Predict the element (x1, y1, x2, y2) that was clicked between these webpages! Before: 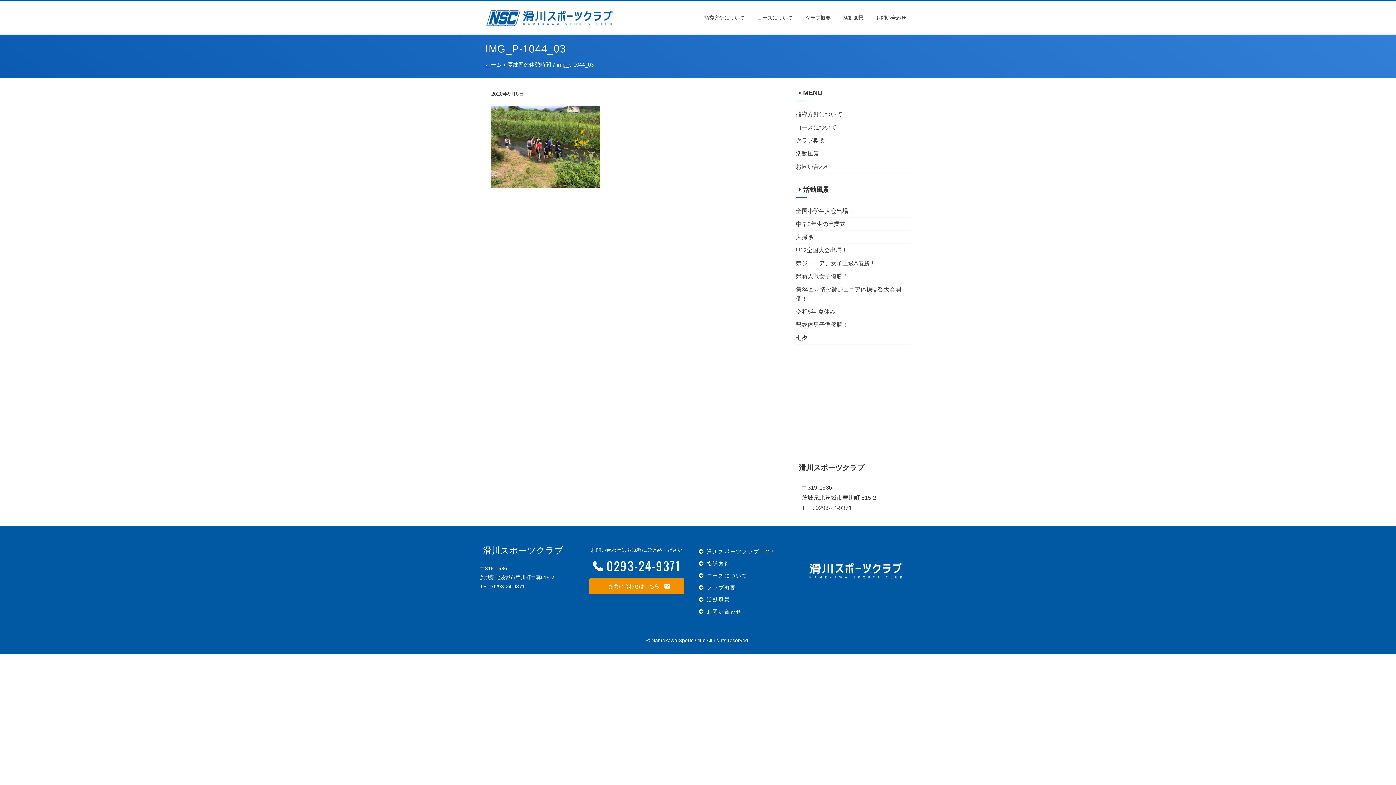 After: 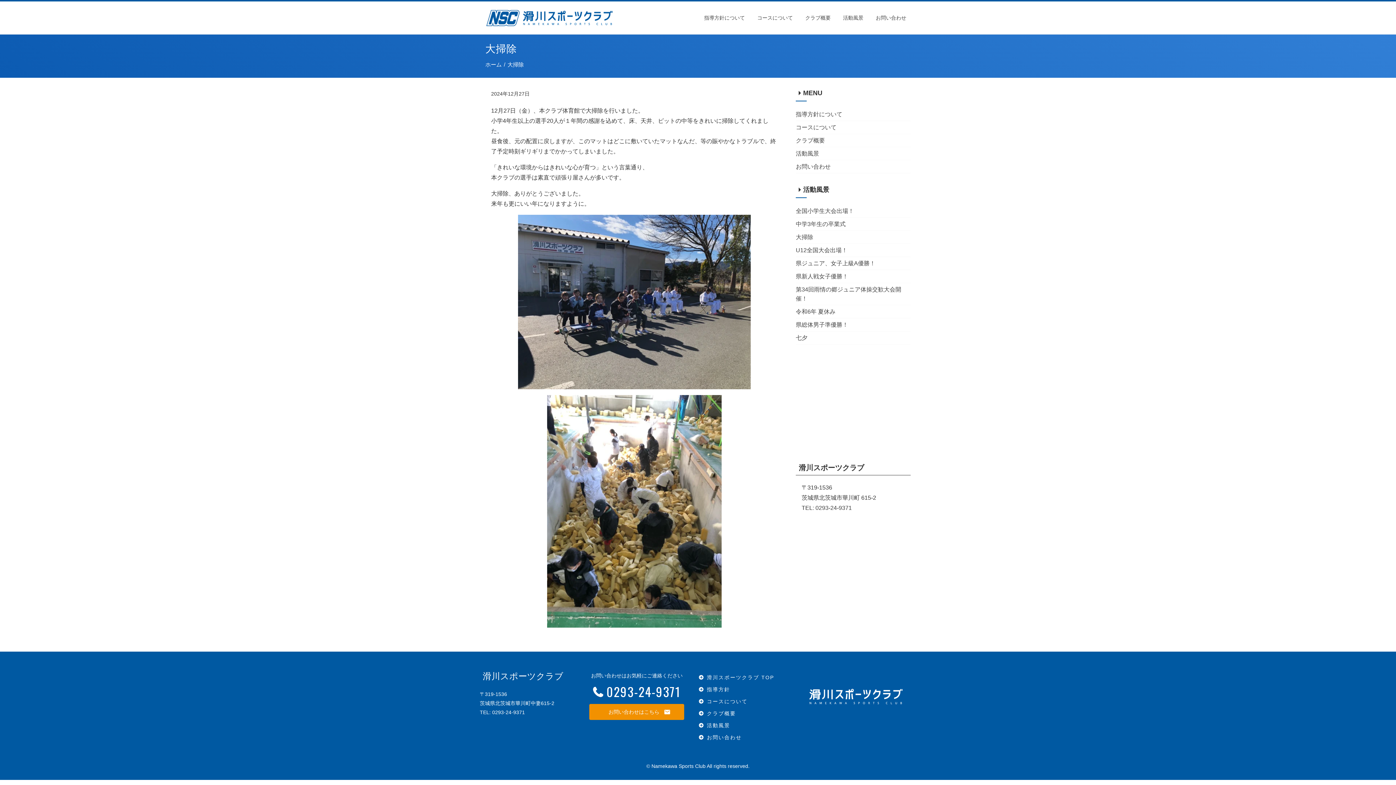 Action: label: 大掃除 bbox: (796, 234, 813, 240)